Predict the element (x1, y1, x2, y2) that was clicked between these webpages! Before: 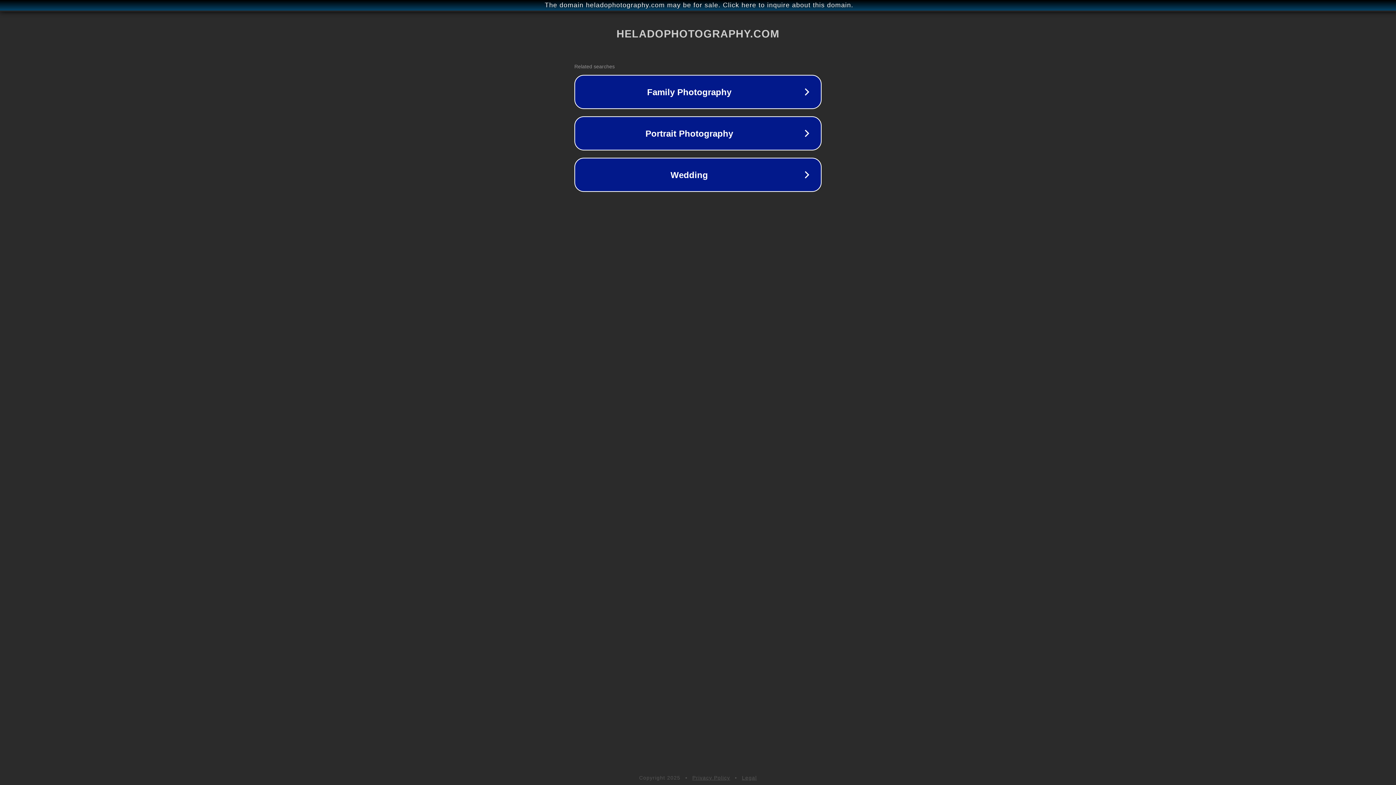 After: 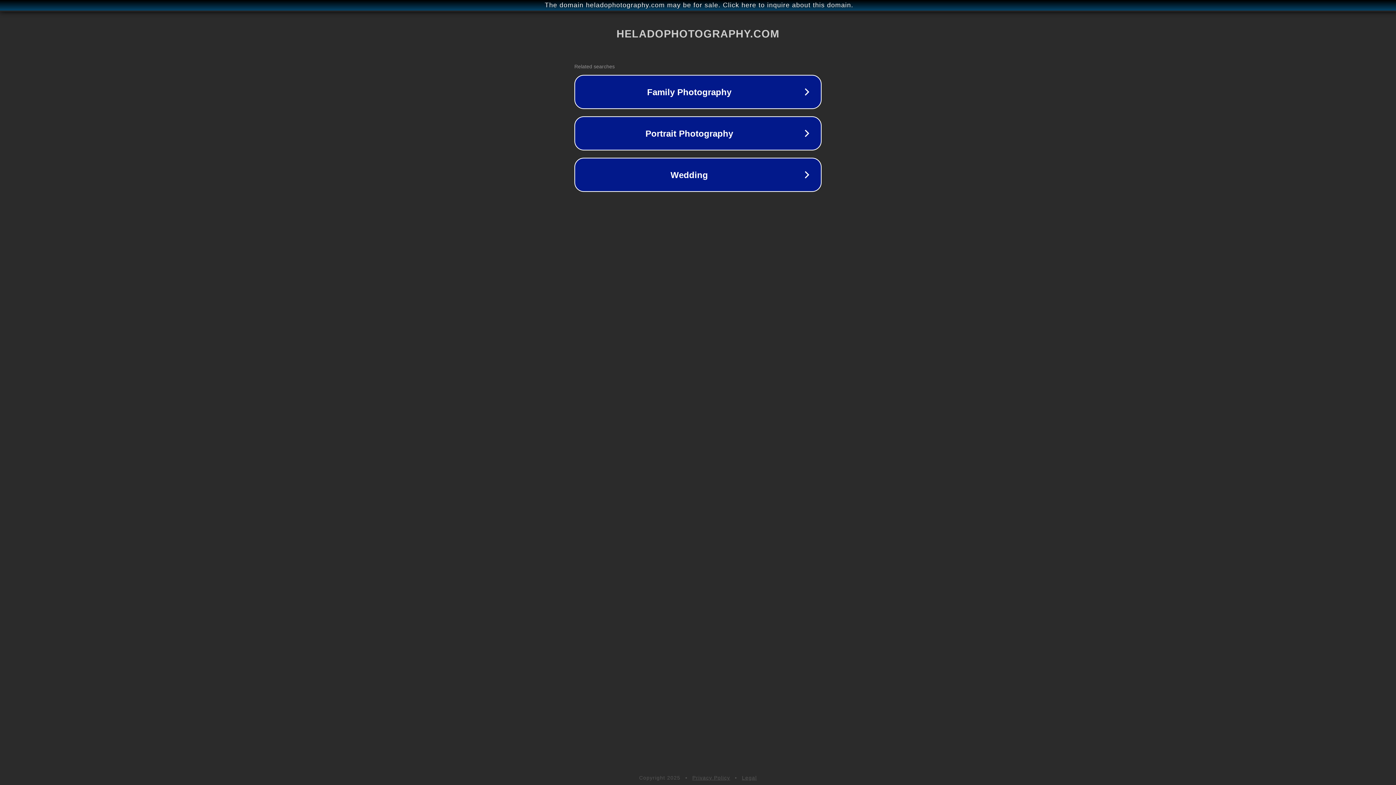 Action: label: Legal bbox: (742, 775, 757, 781)